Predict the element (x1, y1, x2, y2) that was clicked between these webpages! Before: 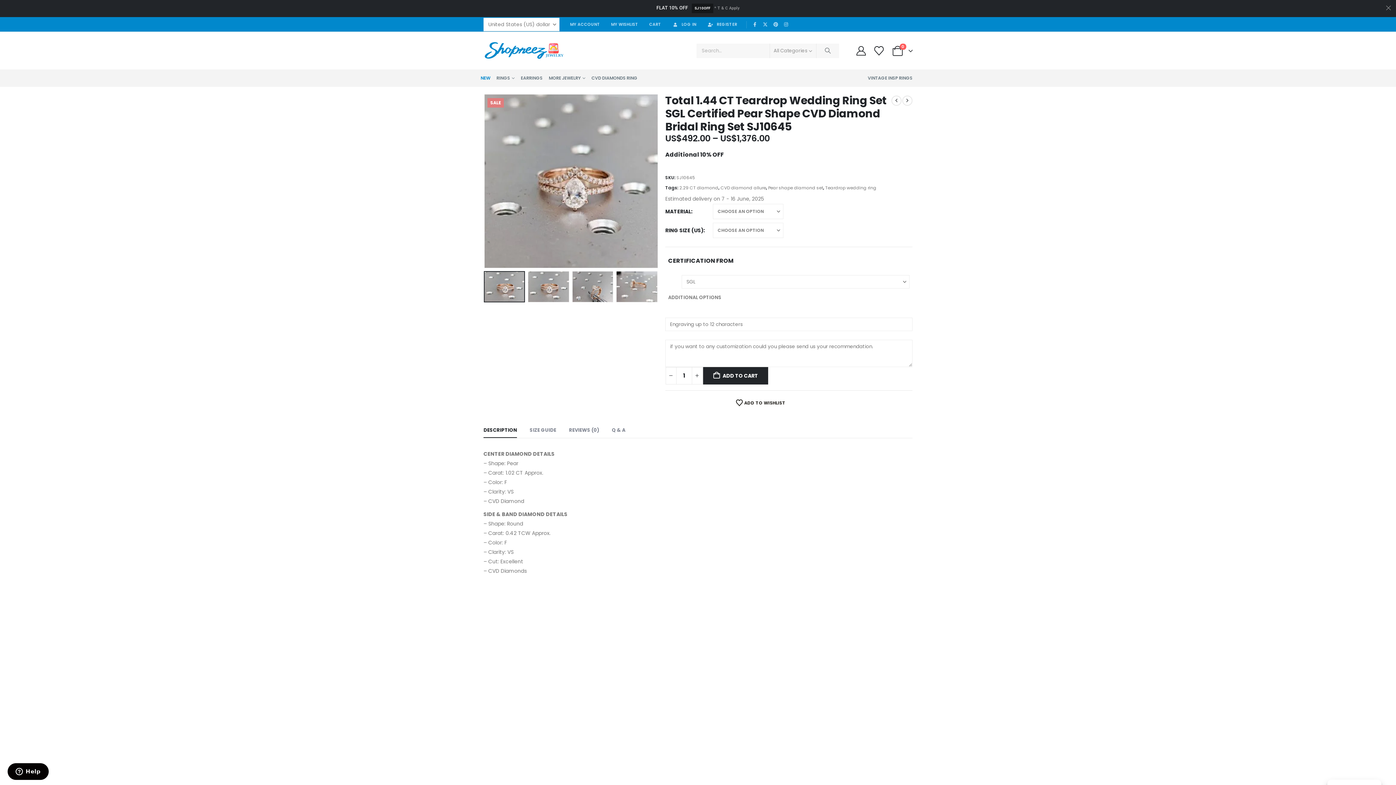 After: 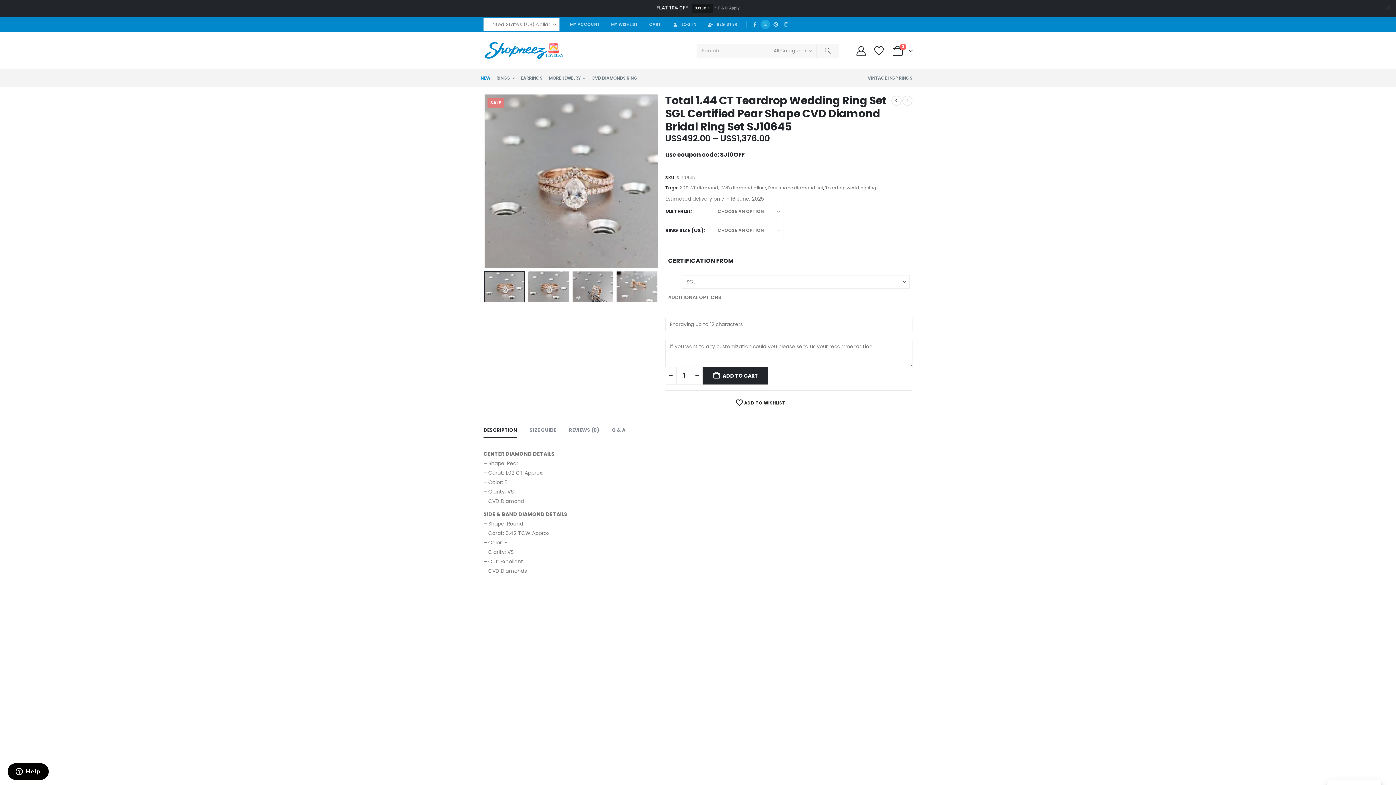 Action: bbox: (760, 19, 770, 29) label: X